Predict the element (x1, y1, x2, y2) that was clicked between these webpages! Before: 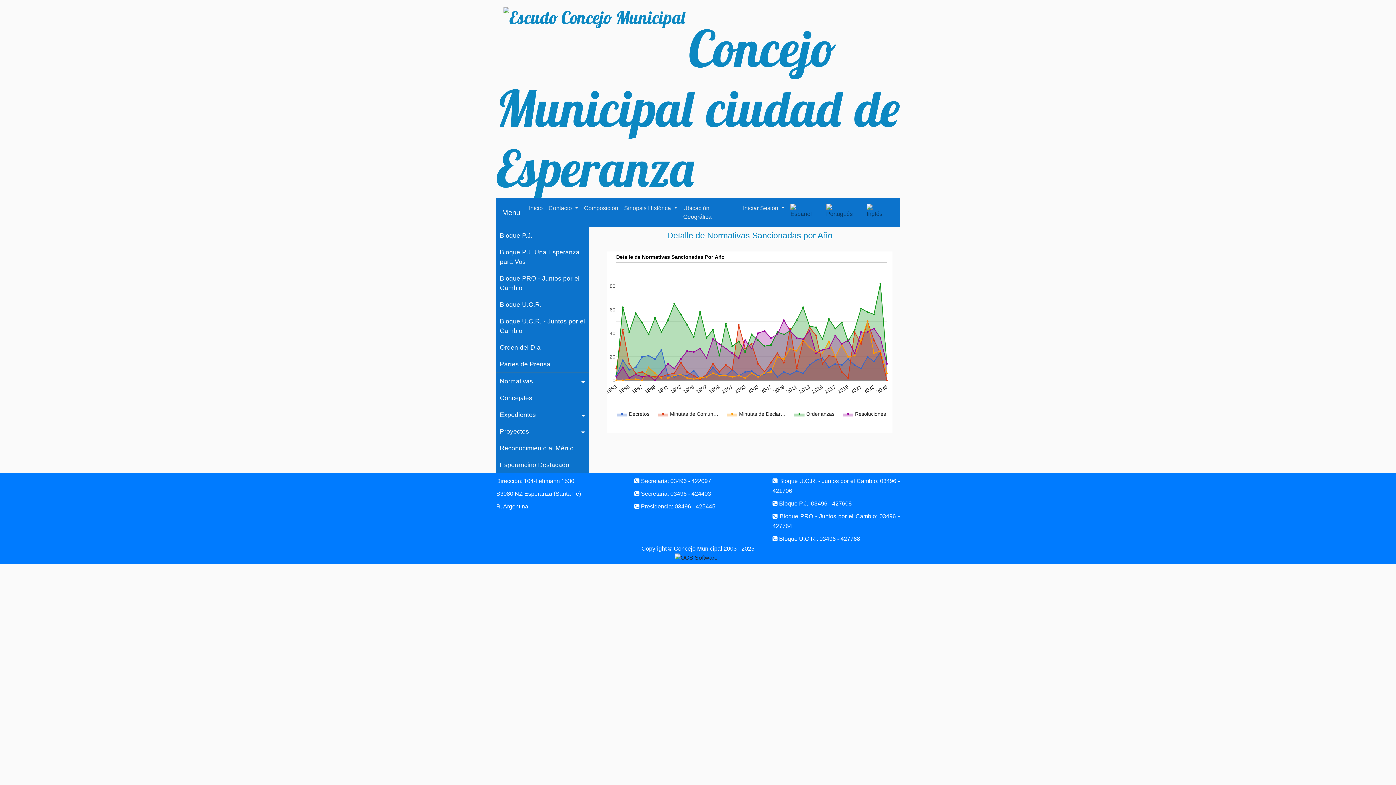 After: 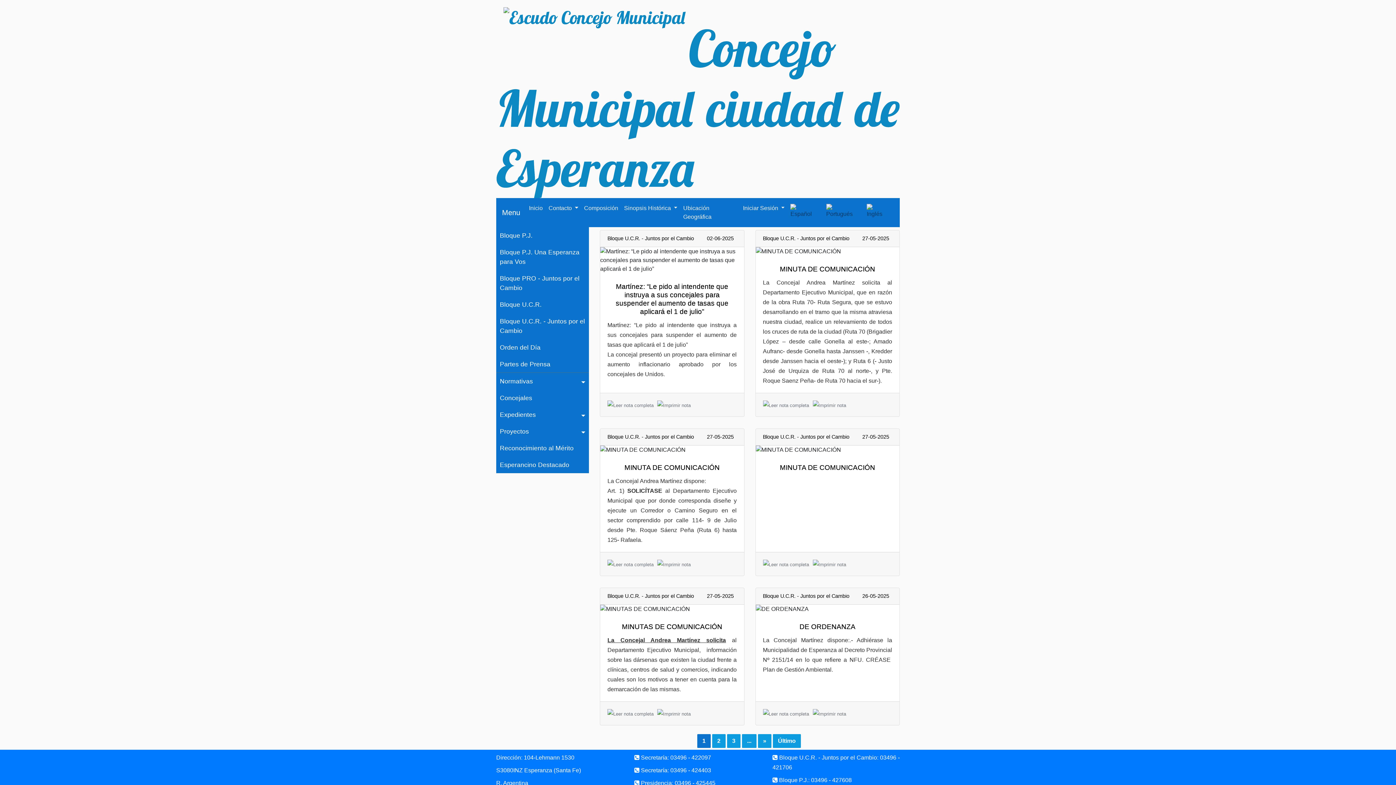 Action: label: Bloque U.C.R. - Juntos por el Cambio bbox: (496, 313, 589, 339)